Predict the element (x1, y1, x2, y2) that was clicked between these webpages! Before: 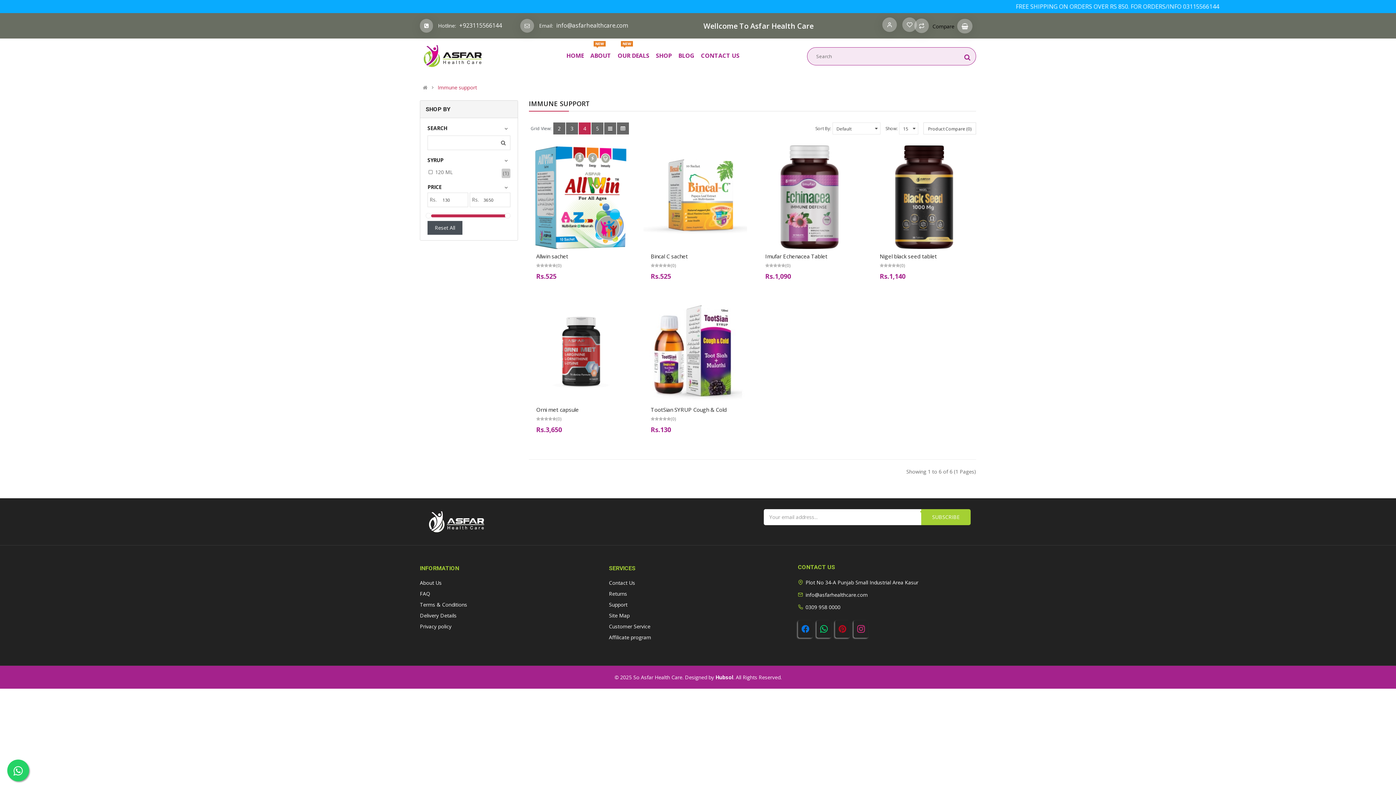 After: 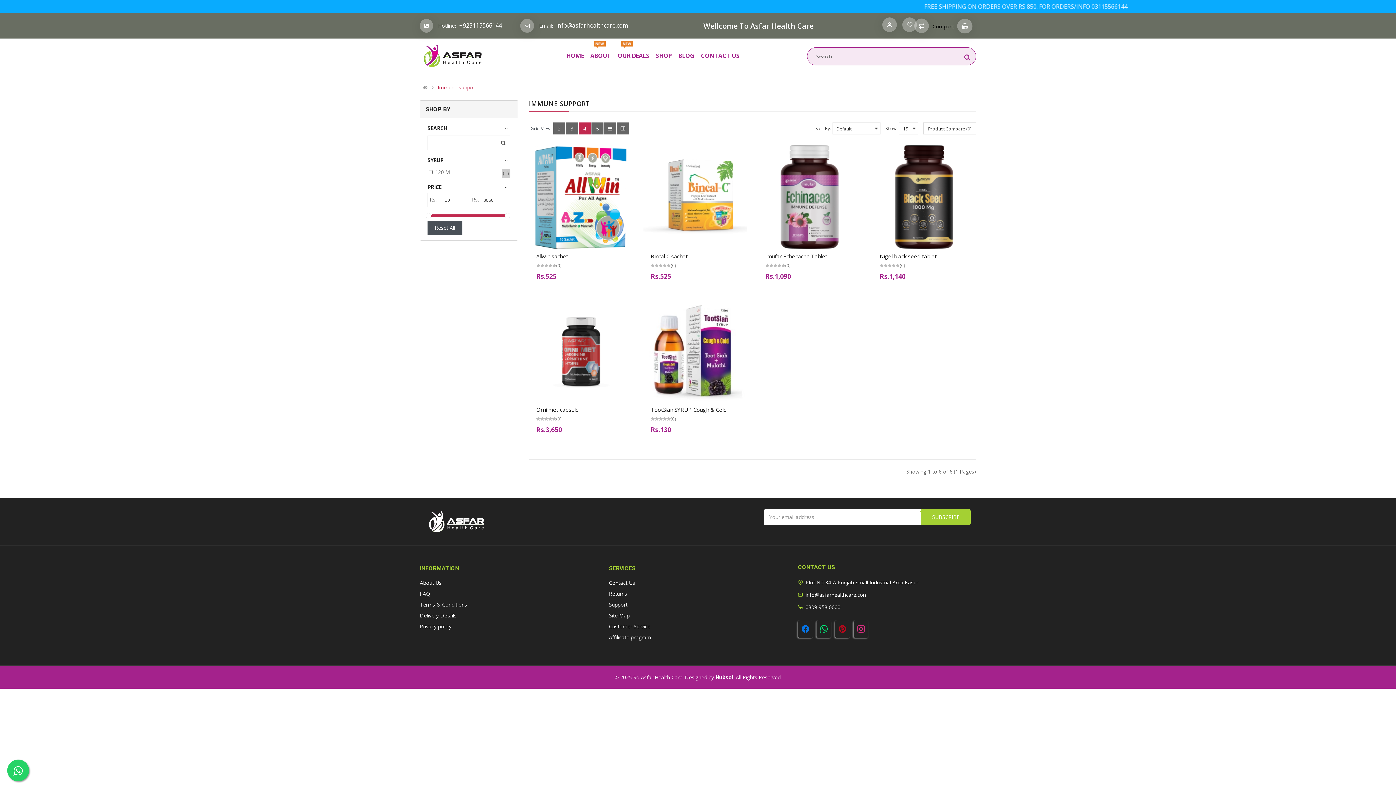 Action: label: Reset All bbox: (427, 221, 462, 234)